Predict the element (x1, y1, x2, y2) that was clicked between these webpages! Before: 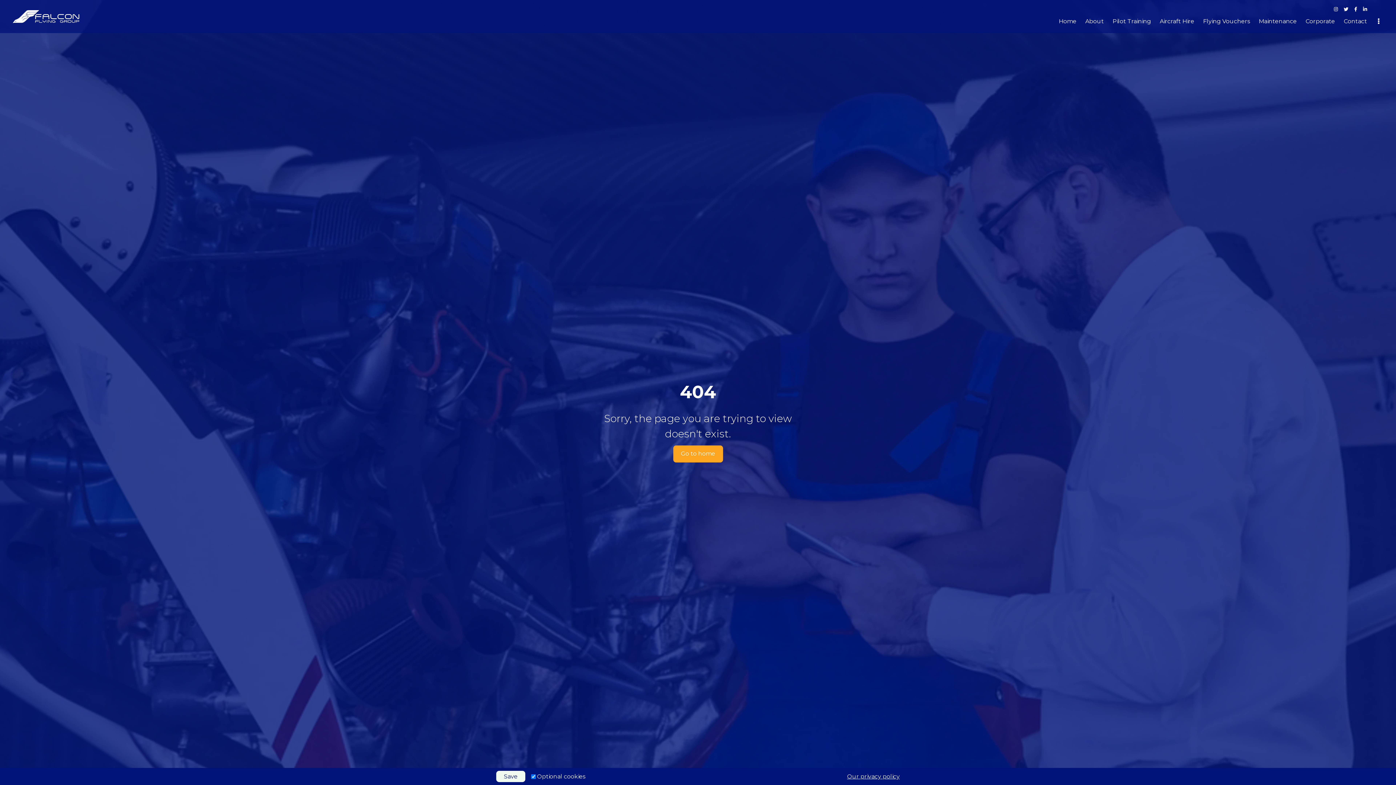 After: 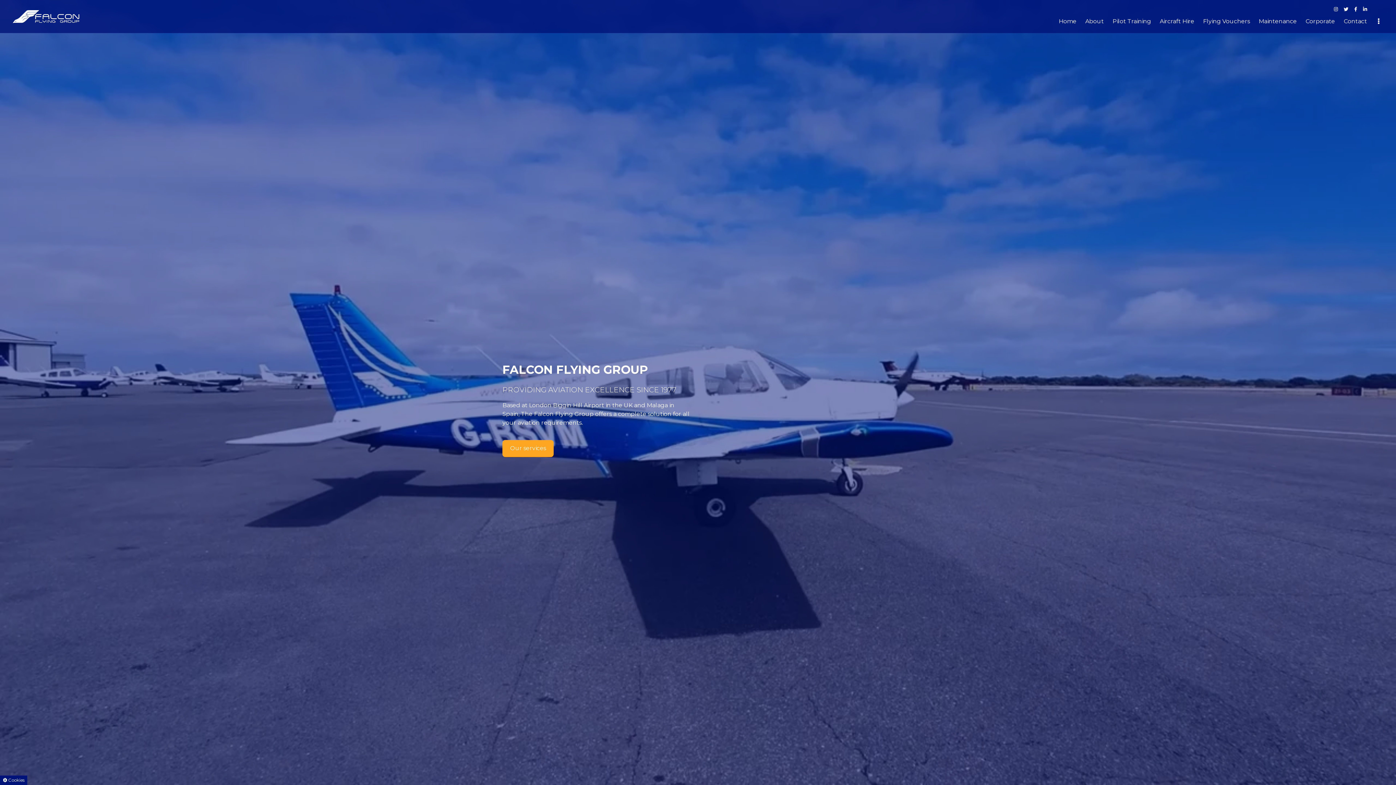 Action: bbox: (673, 445, 723, 462) label: Go to home